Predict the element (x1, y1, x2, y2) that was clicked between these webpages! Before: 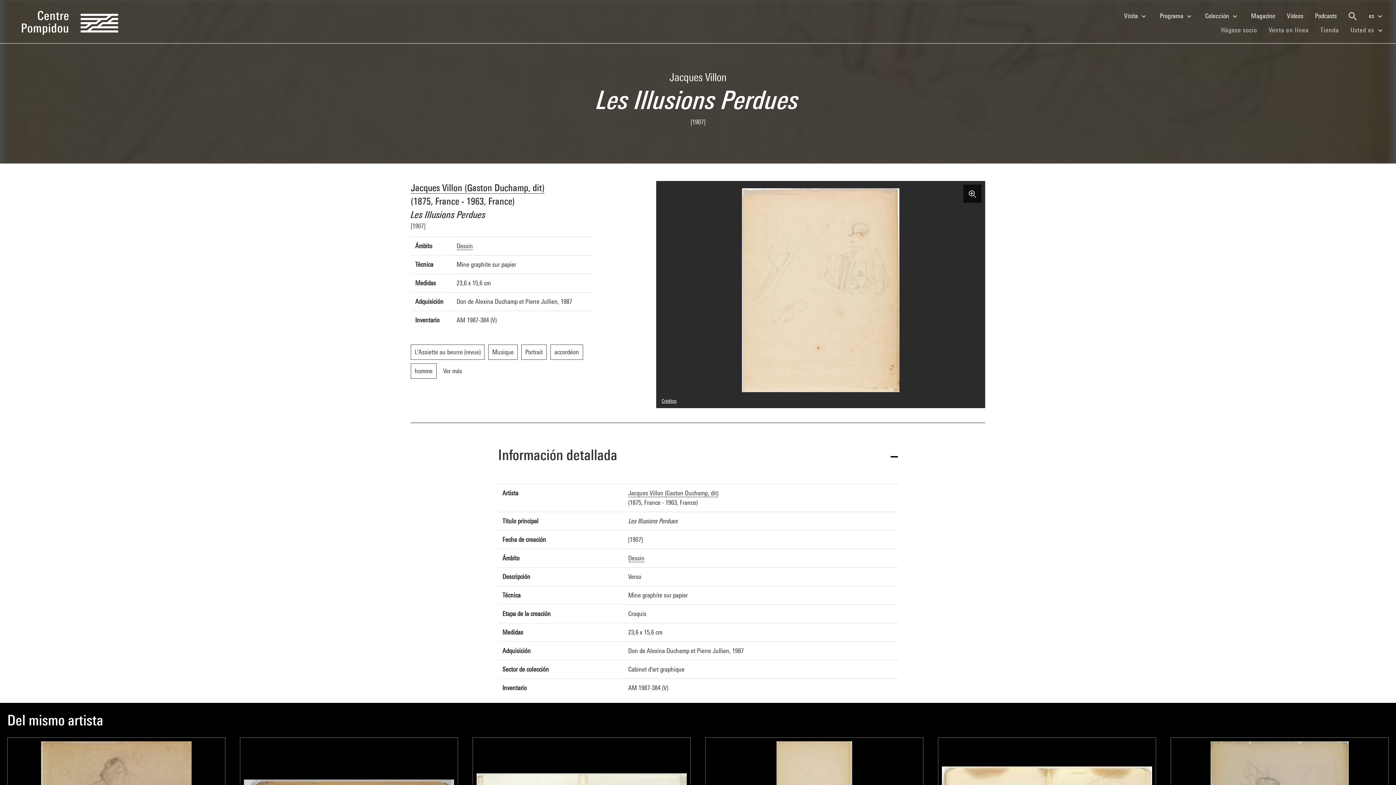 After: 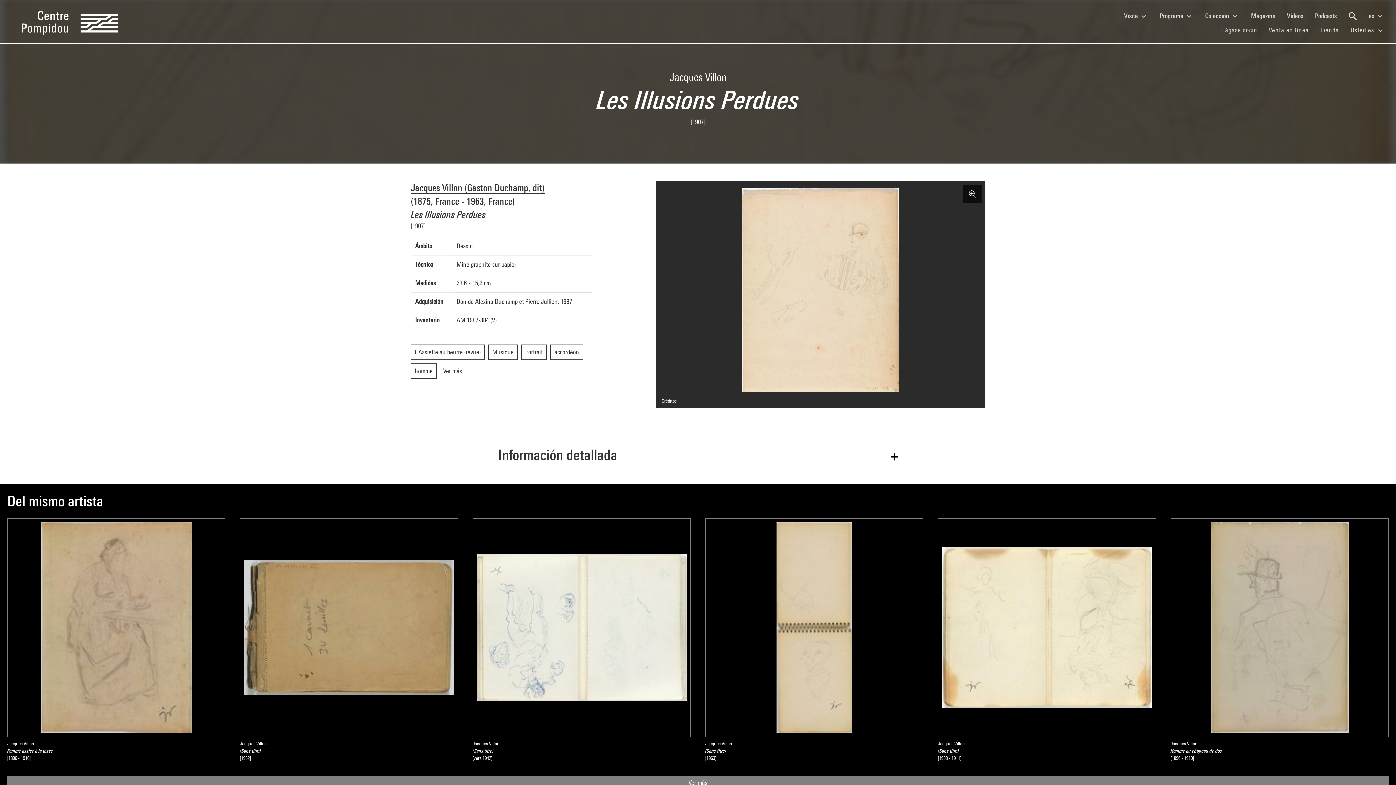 Action: label: Información detallada bbox: (498, 429, 898, 484)